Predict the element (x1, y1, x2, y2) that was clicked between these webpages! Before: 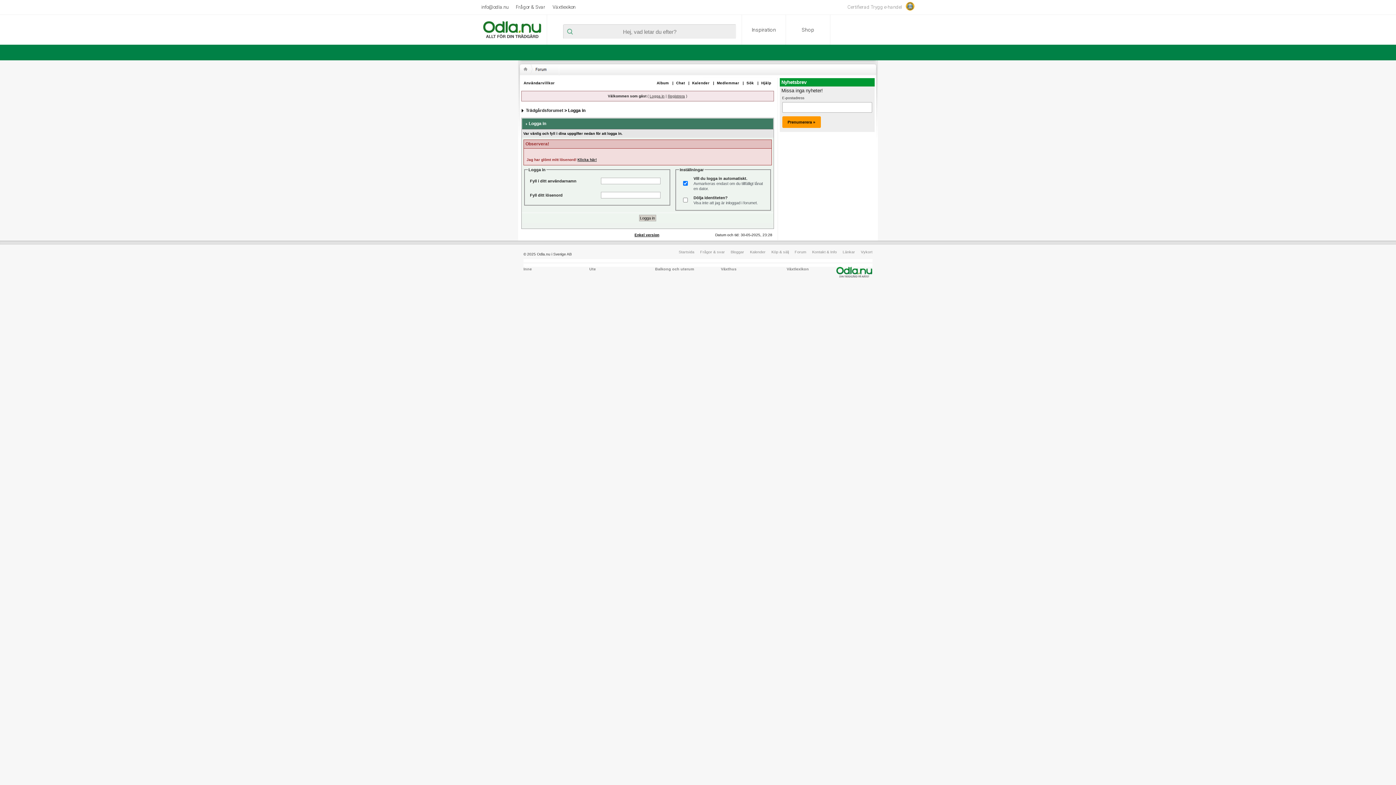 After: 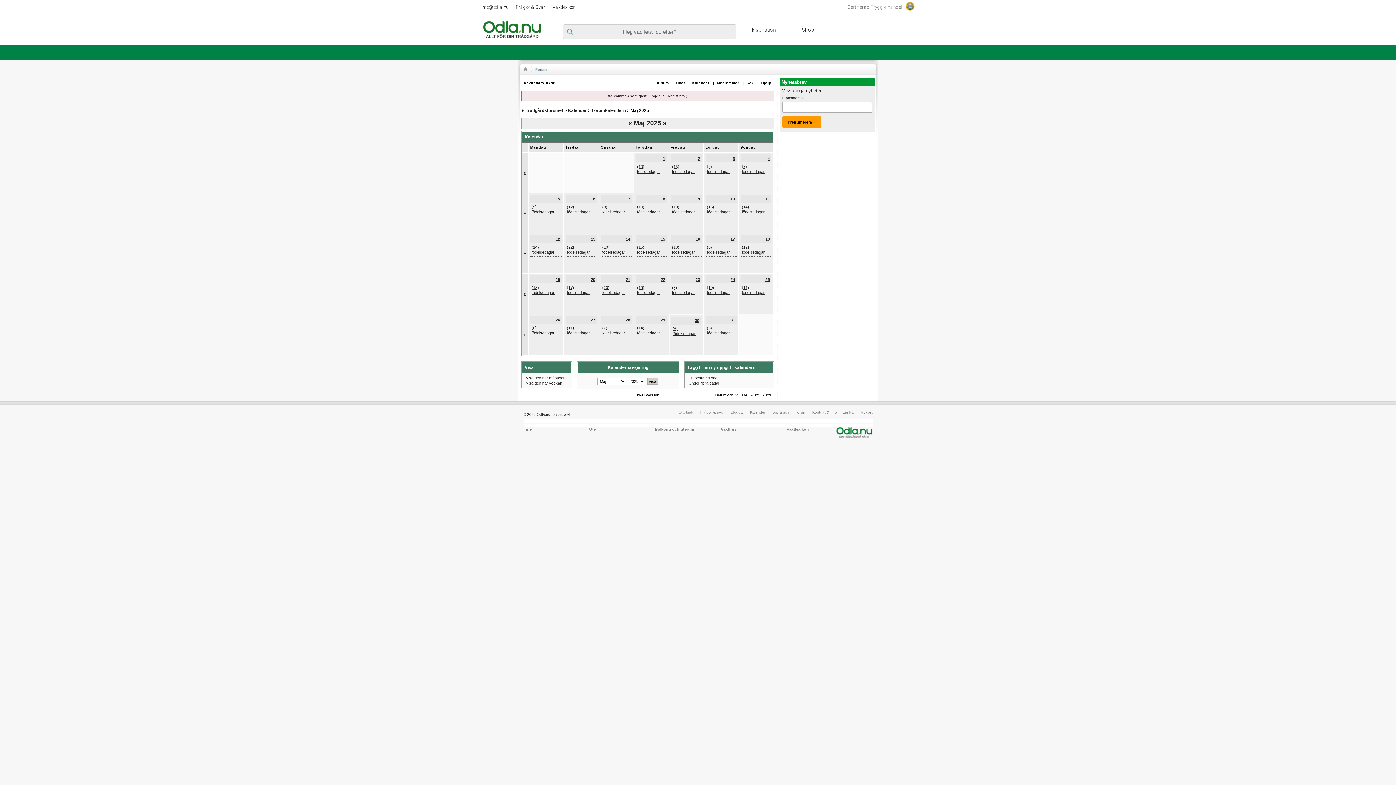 Action: bbox: (690, 81, 712, 85) label: Kalender